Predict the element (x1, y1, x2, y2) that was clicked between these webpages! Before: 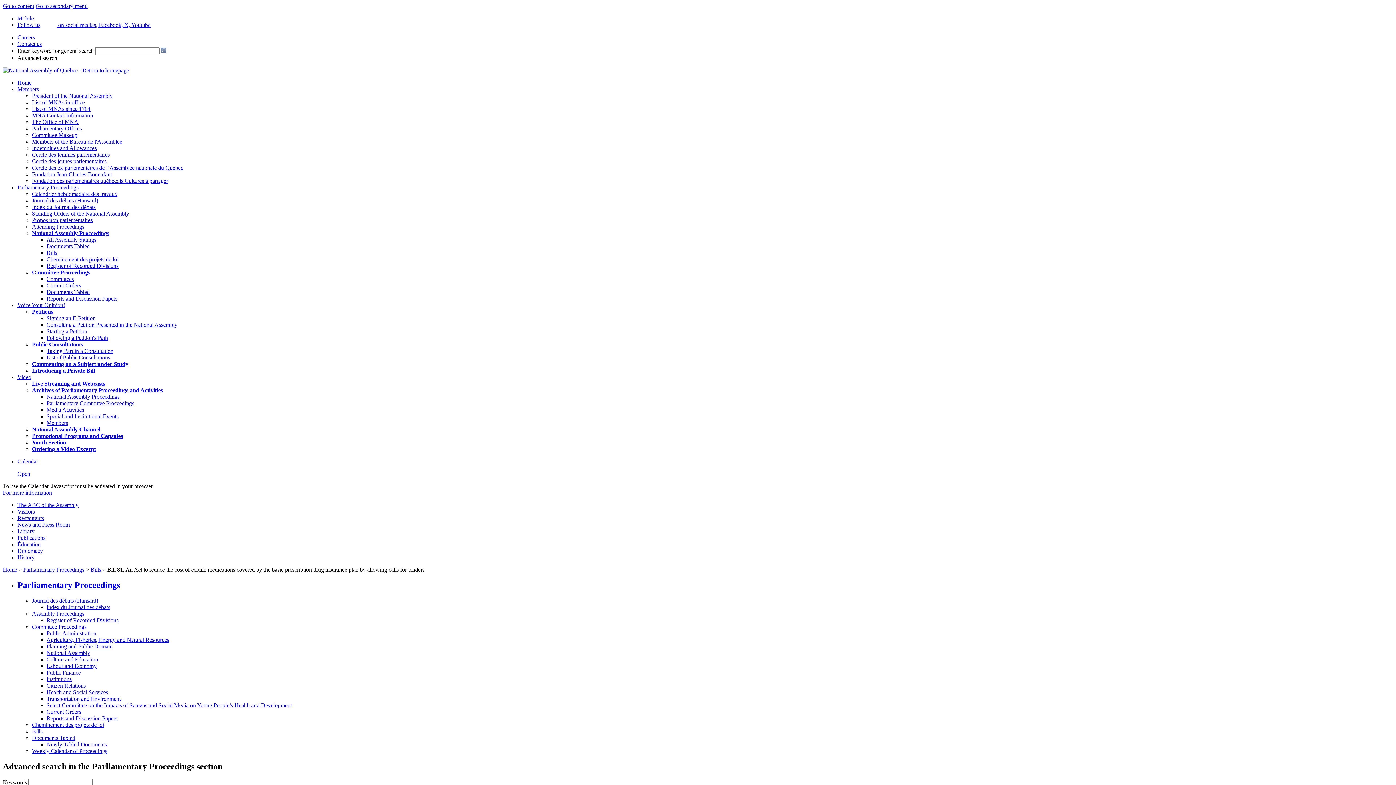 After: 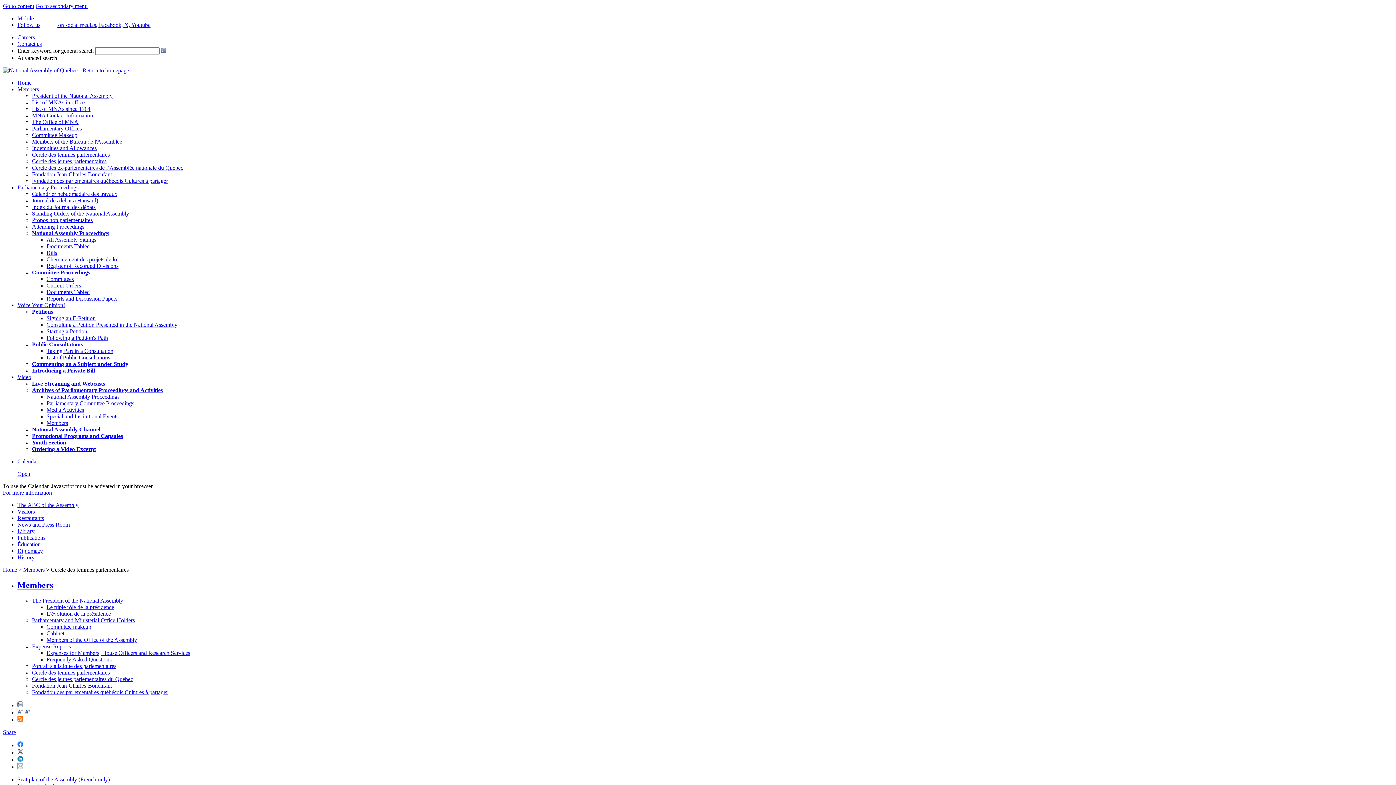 Action: bbox: (32, 151, 109, 157) label: Cercle des femmes parlementaires